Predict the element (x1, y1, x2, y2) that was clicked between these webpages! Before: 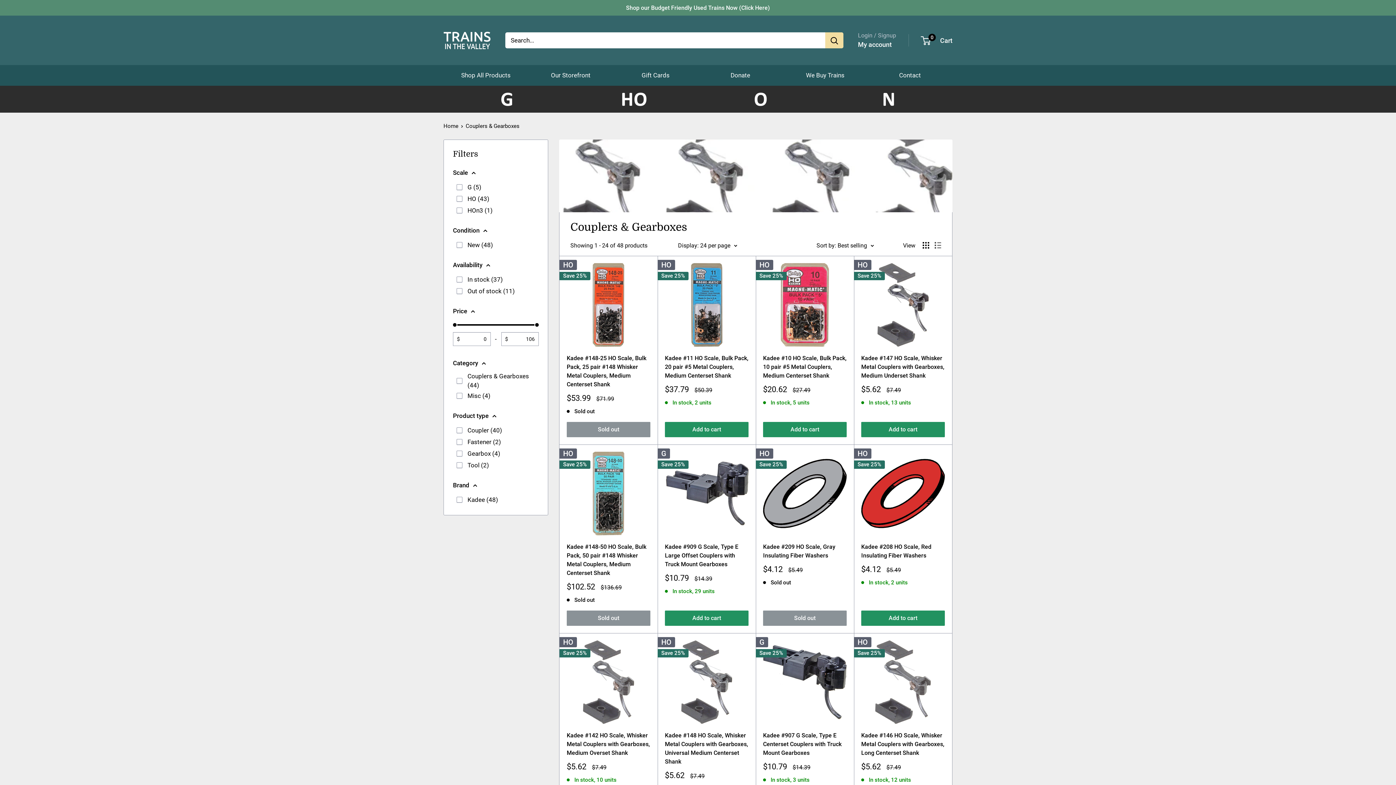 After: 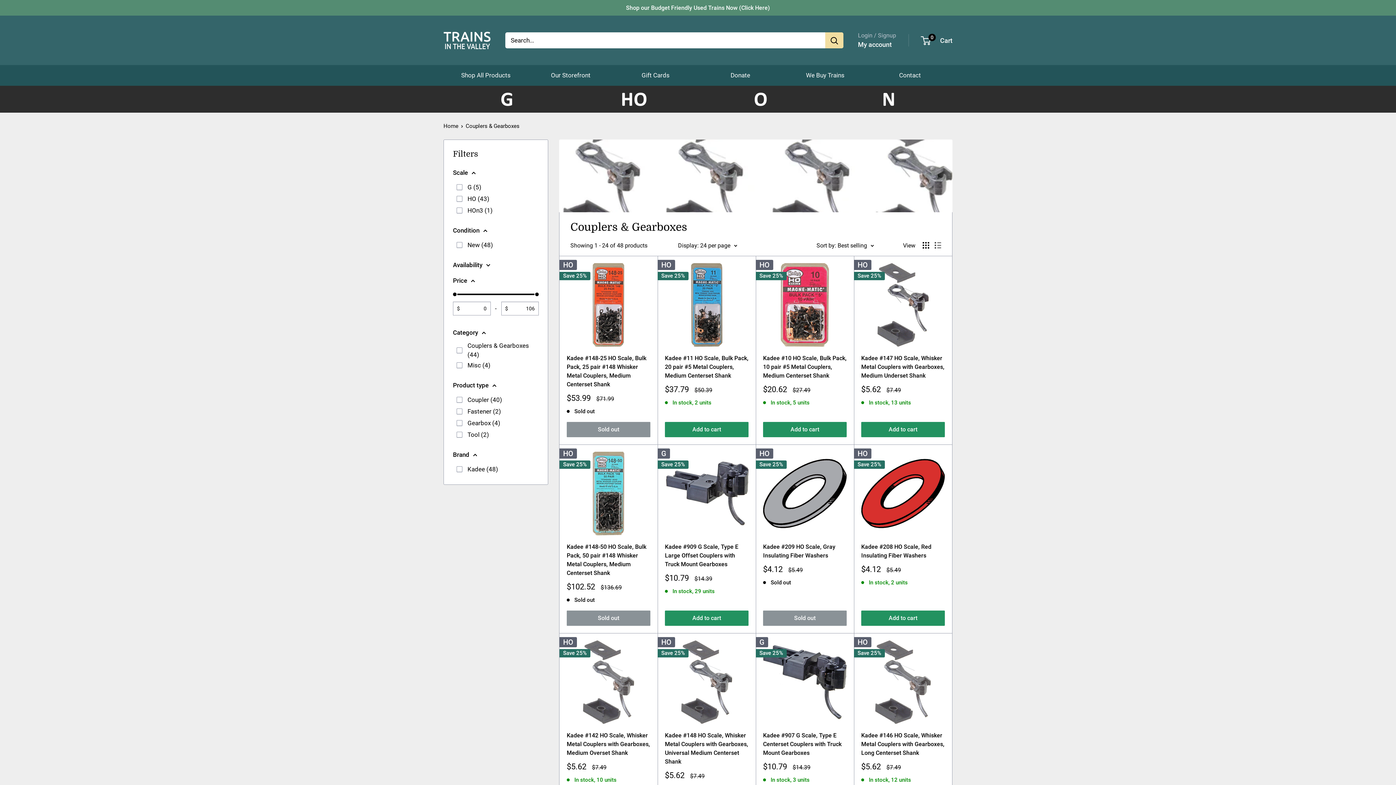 Action: bbox: (453, 259, 538, 270) label: Availability